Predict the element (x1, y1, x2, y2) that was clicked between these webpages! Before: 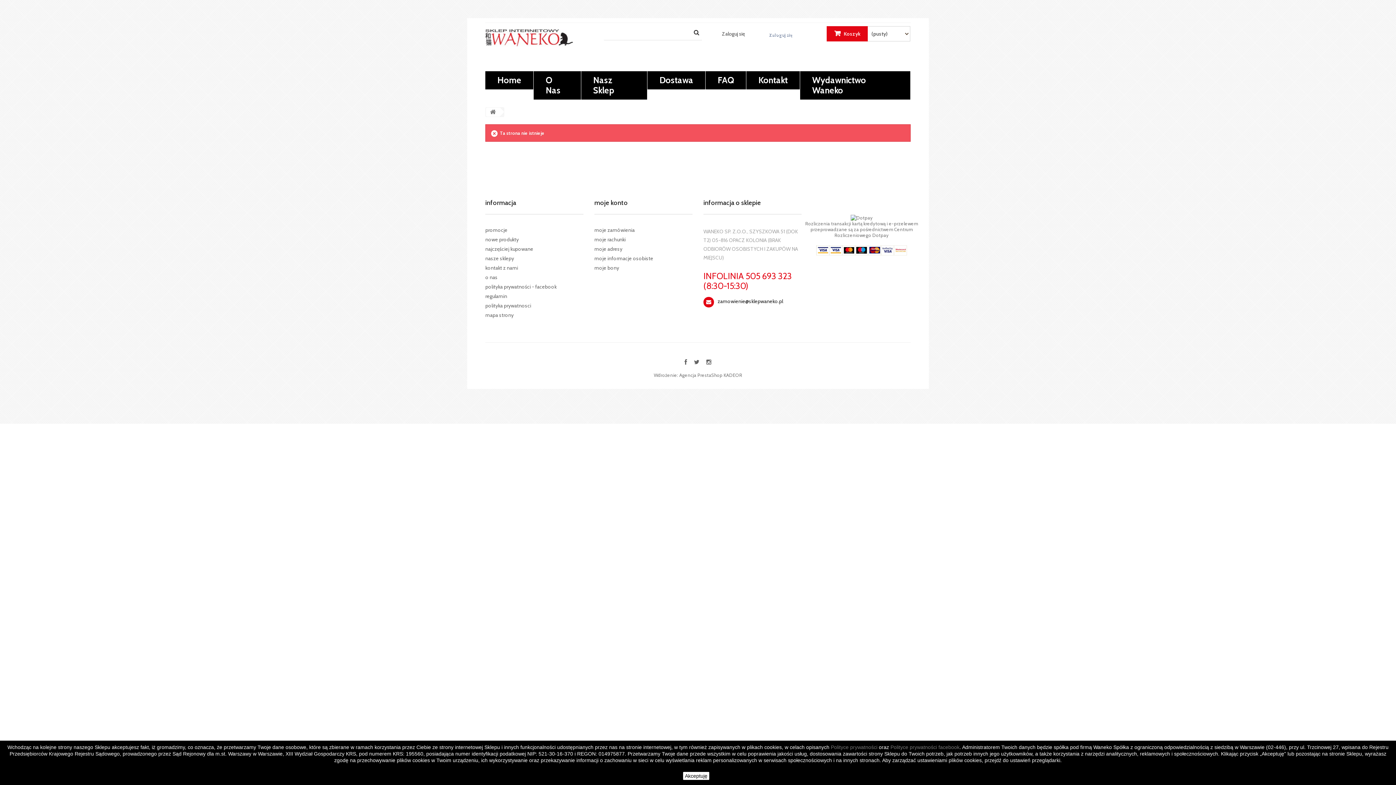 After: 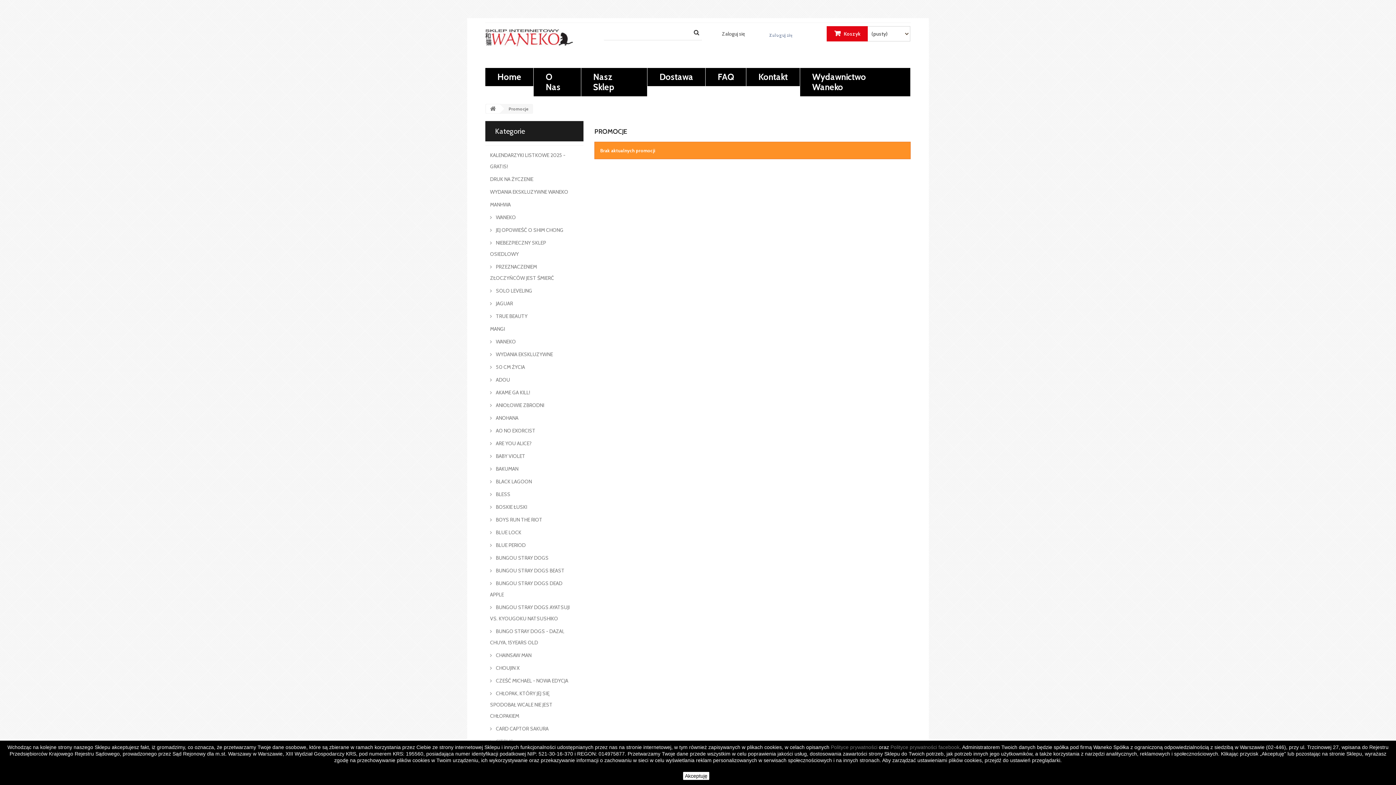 Action: bbox: (485, 226, 507, 233) label: promocje